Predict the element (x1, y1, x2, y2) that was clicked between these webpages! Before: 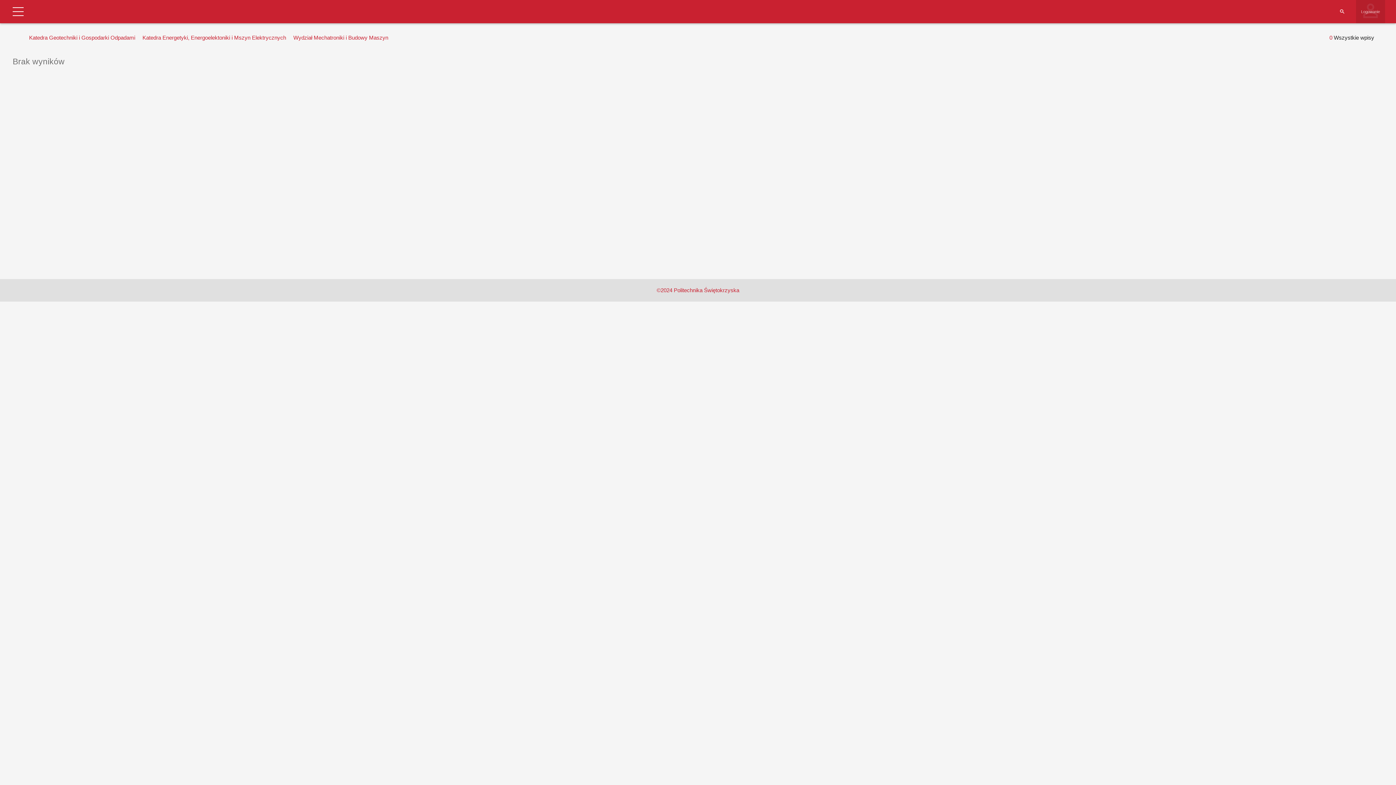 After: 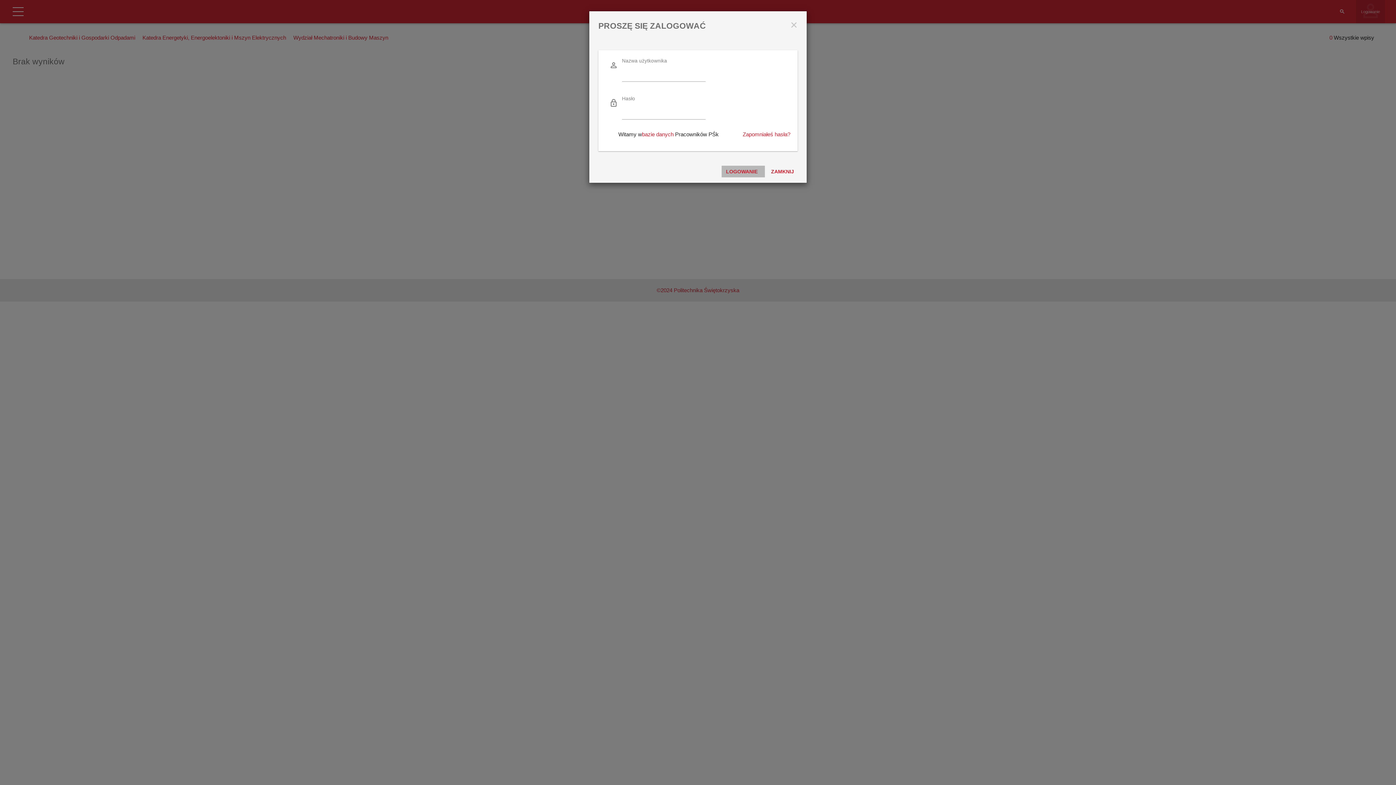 Action: bbox: (1361, 8, 1380, 14) label: Logowanie